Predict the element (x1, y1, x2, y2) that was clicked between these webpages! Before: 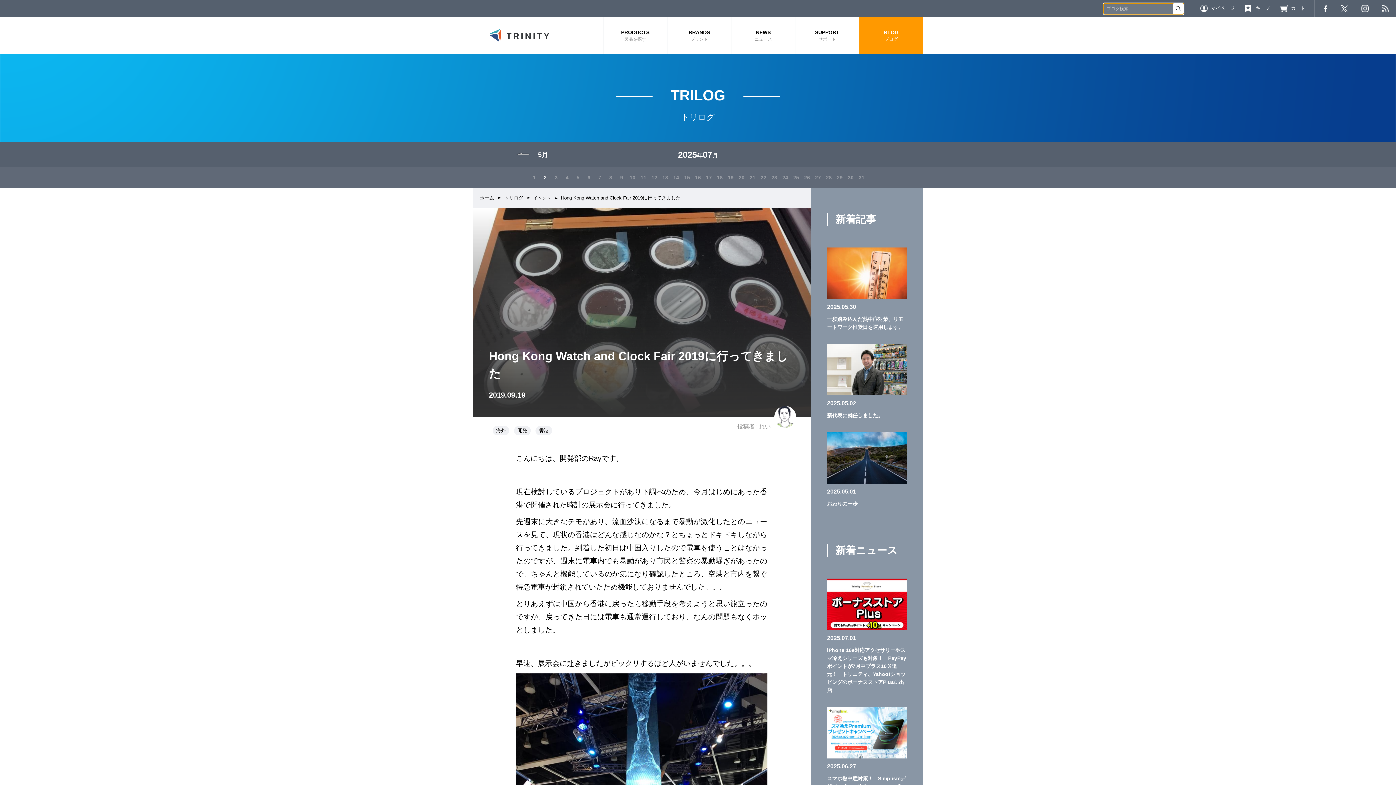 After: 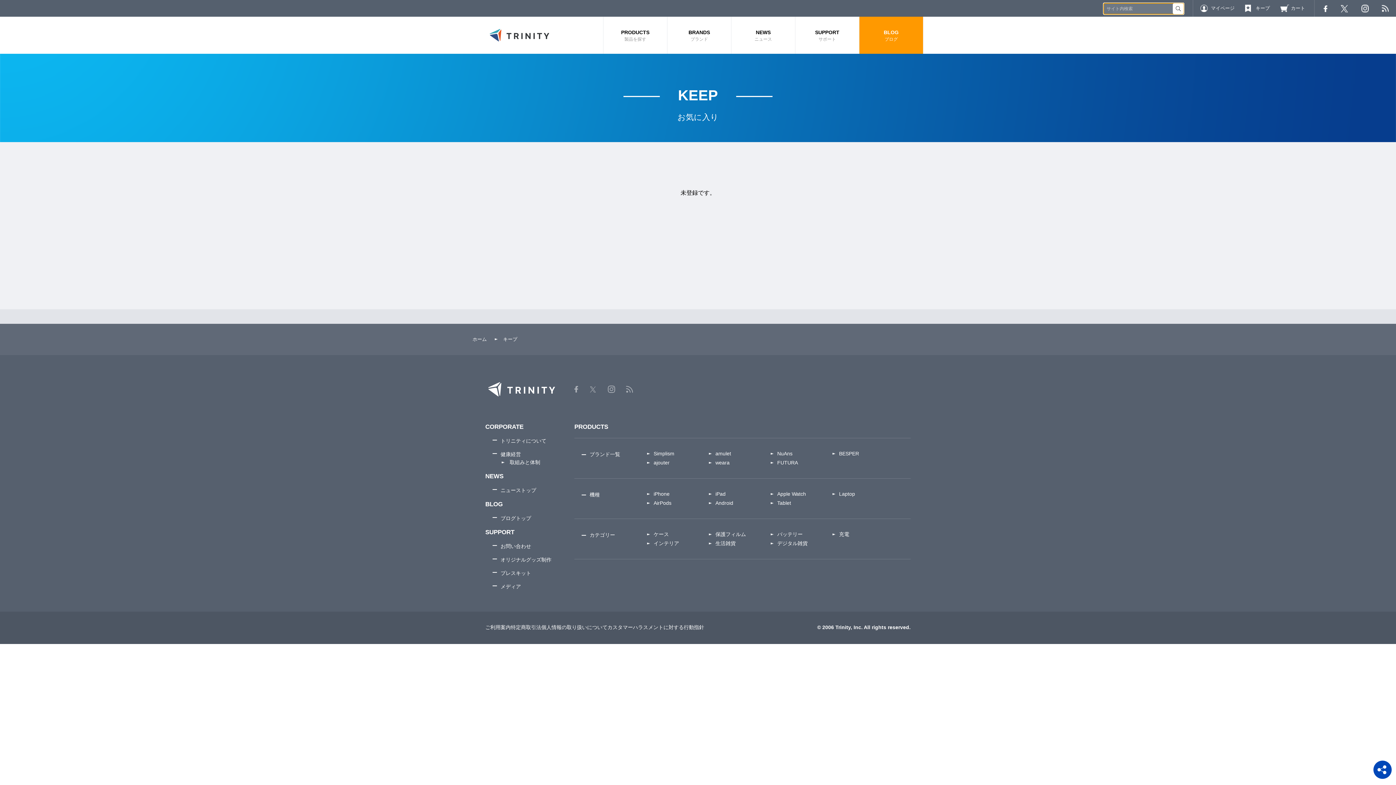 Action: label: キープ bbox: (1245, 0, 1270, 16)